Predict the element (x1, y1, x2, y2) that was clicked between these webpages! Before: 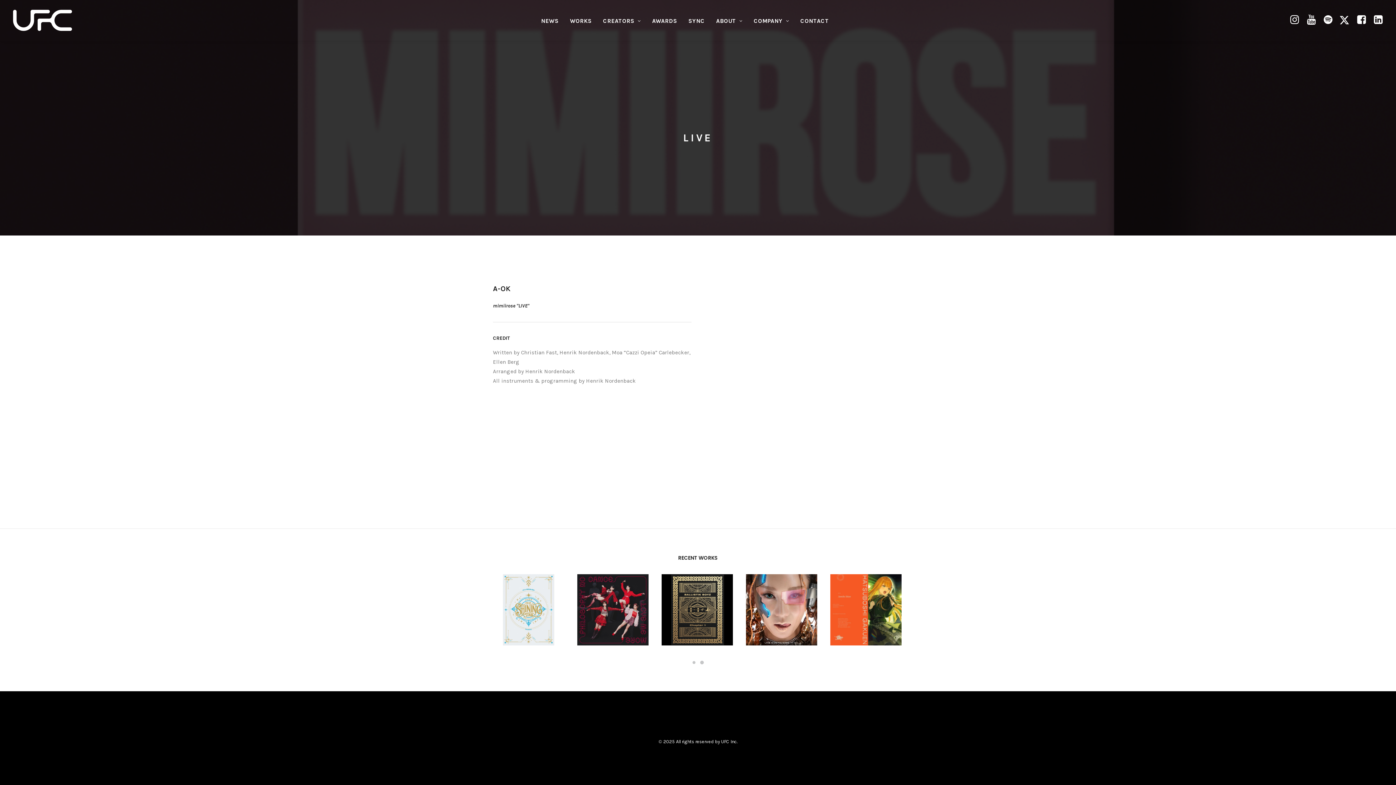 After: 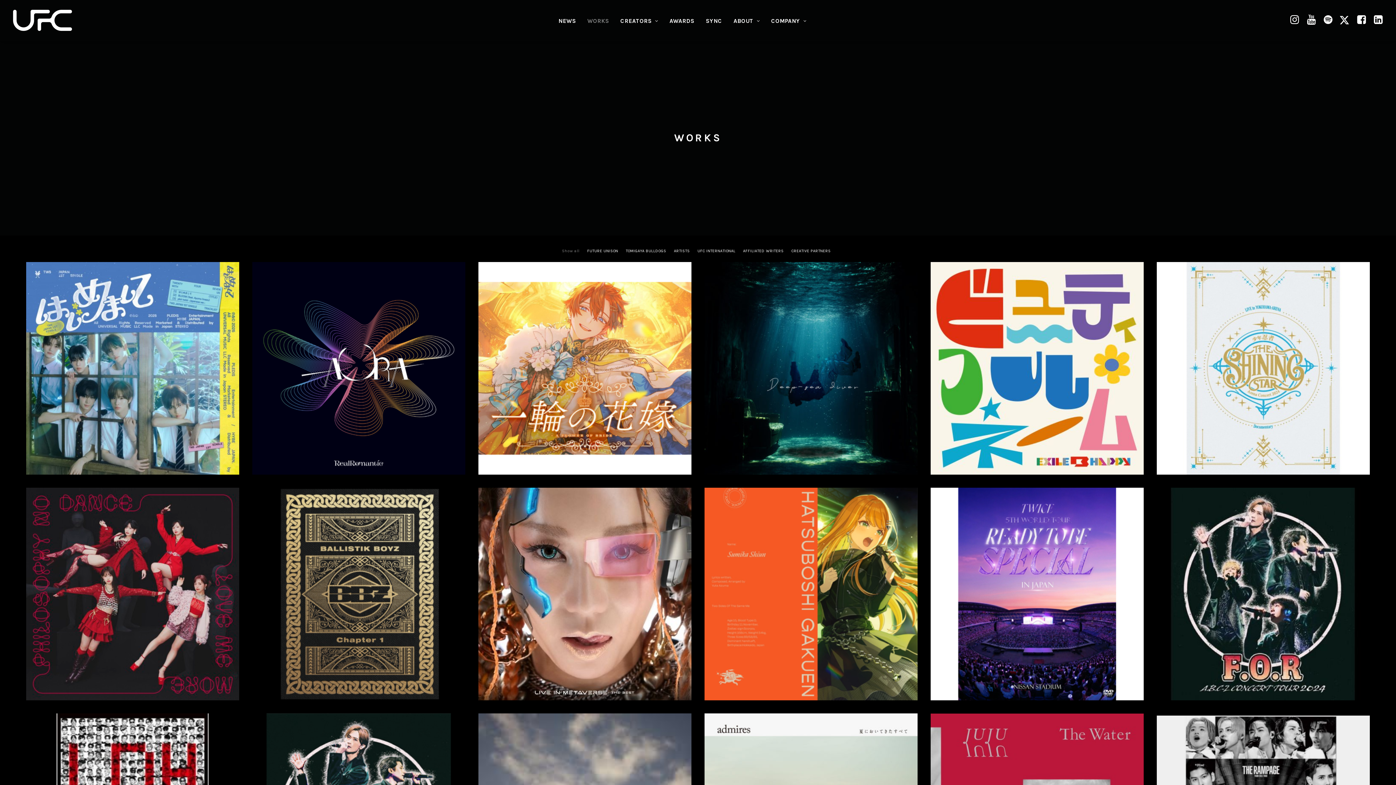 Action: bbox: (565, 0, 597, 40) label: WORKS